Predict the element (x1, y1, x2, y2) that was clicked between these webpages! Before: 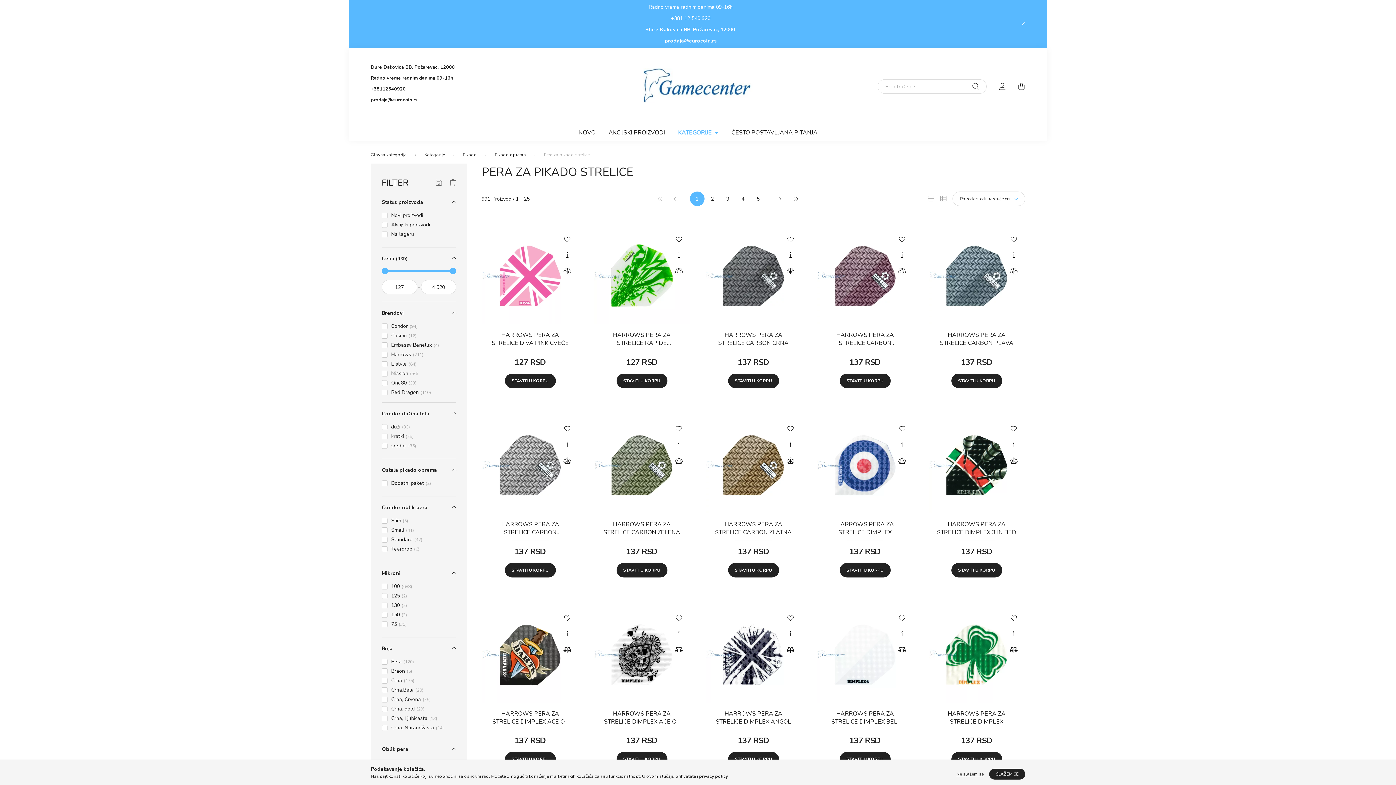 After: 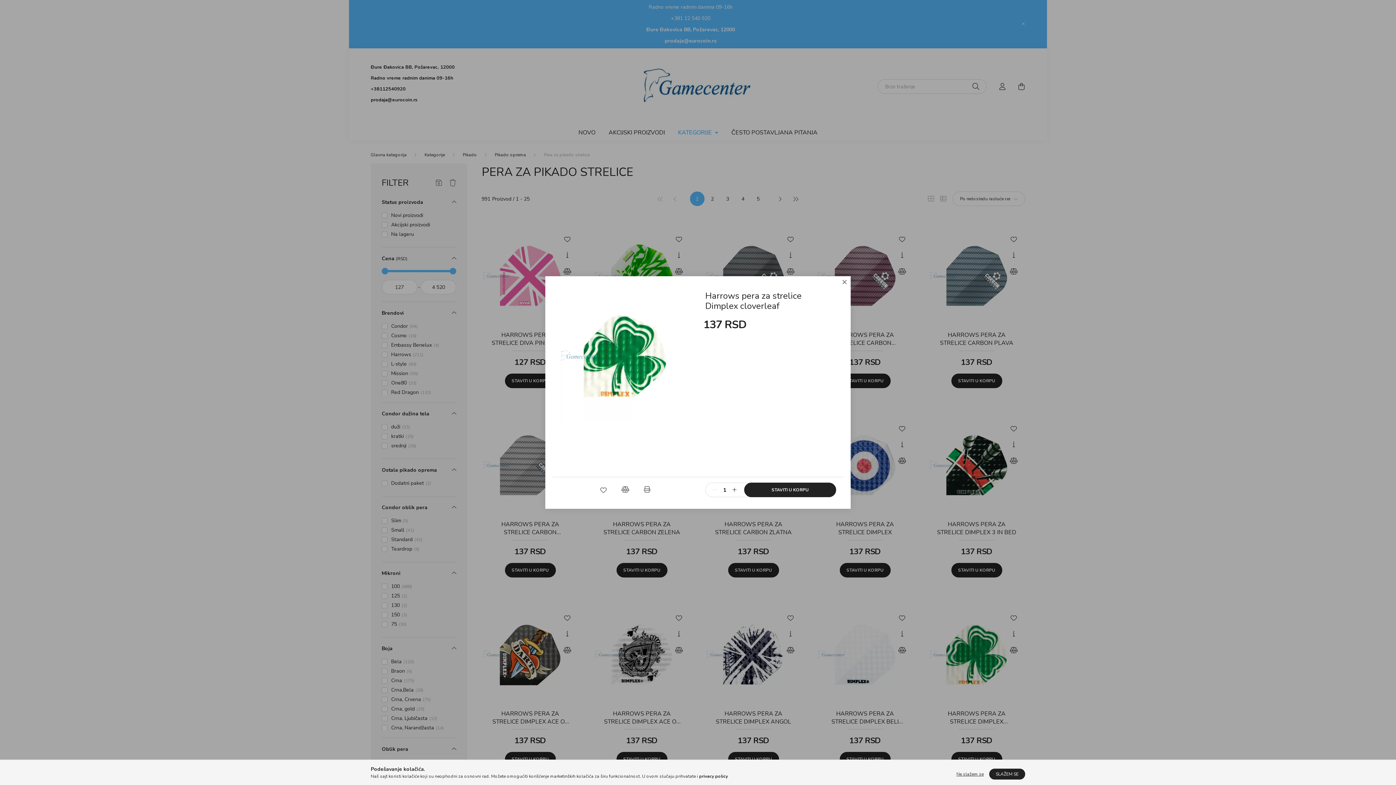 Action: label: Brzi pregled bbox: (1006, 626, 1021, 641)